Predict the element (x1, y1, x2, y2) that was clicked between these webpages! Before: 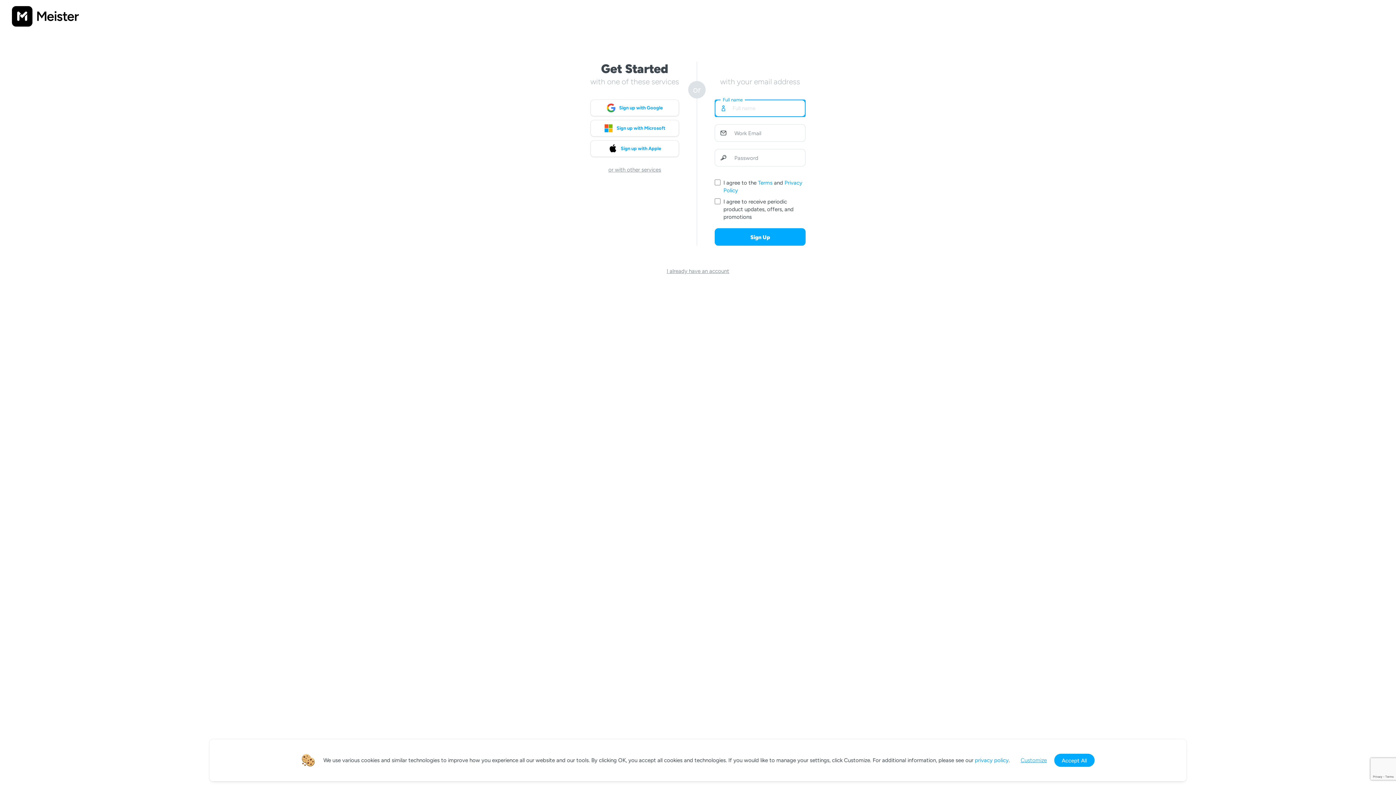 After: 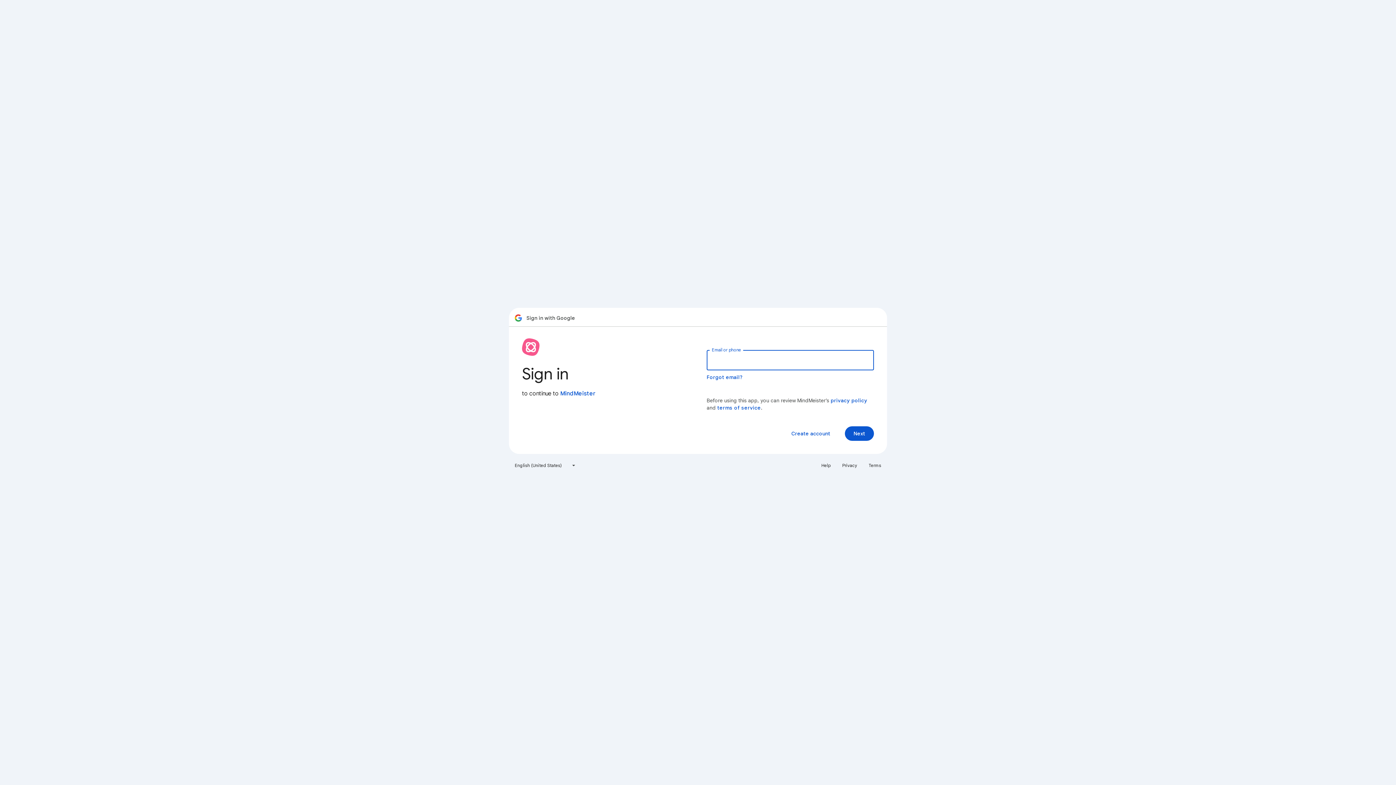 Action: bbox: (590, 99, 679, 116) label: Sign up with Google